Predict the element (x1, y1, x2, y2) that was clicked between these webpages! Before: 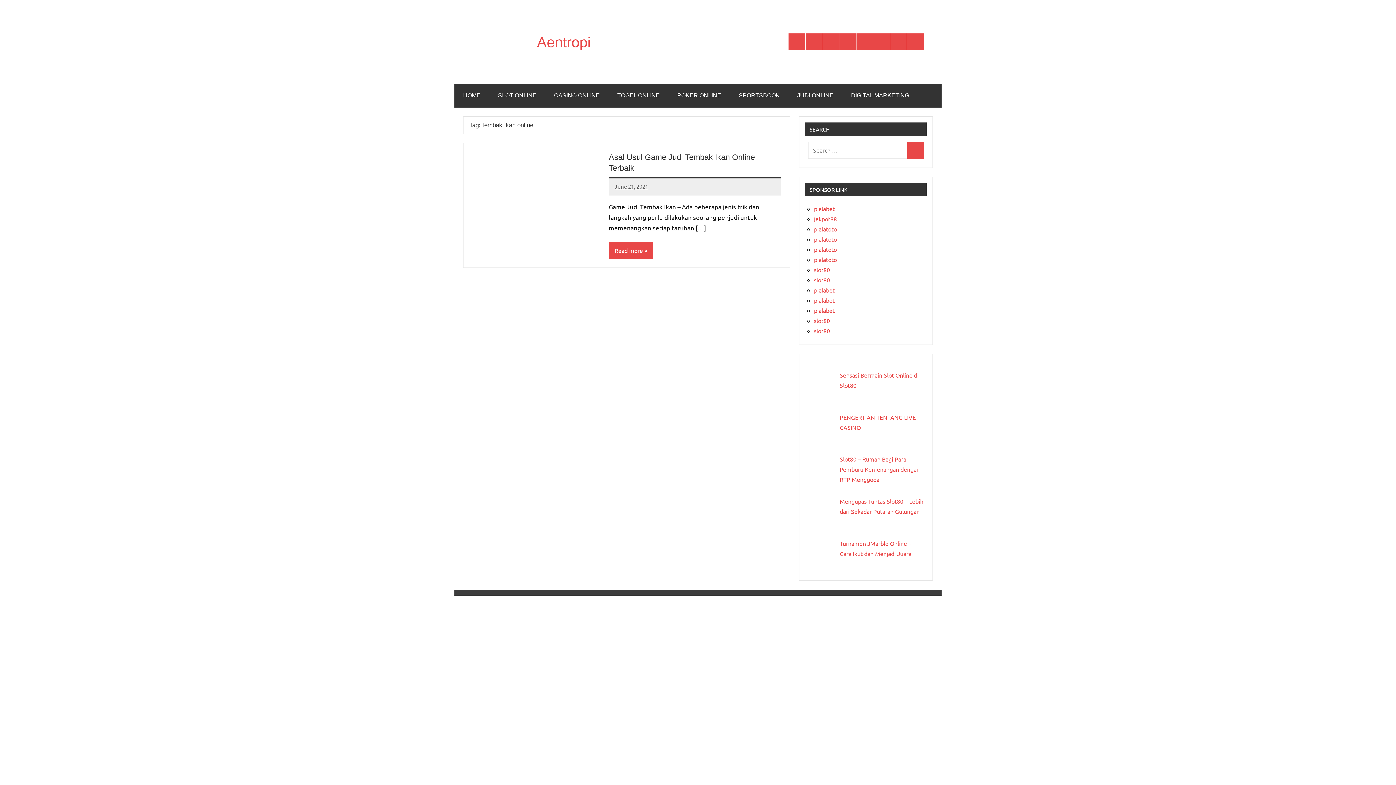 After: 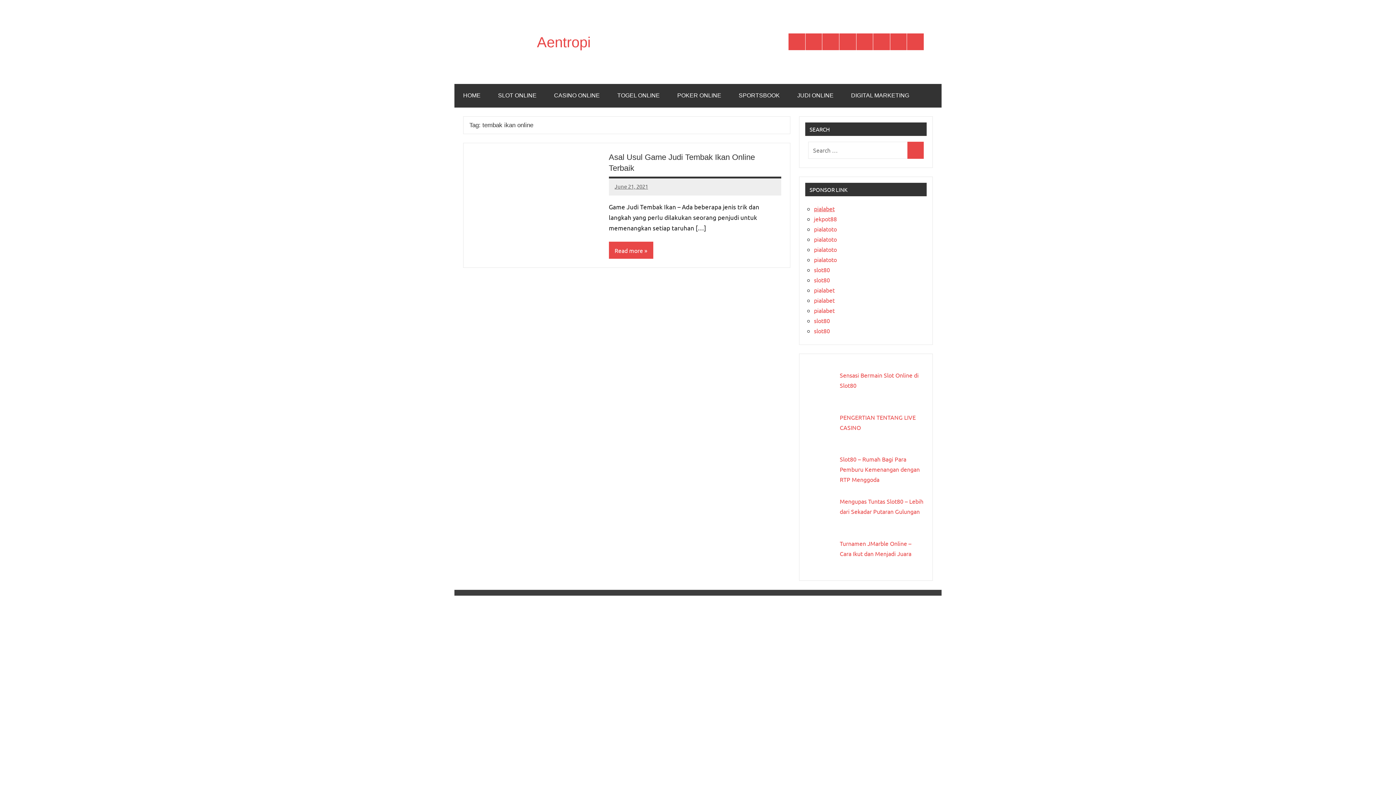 Action: label: pialabet bbox: (814, 204, 834, 212)